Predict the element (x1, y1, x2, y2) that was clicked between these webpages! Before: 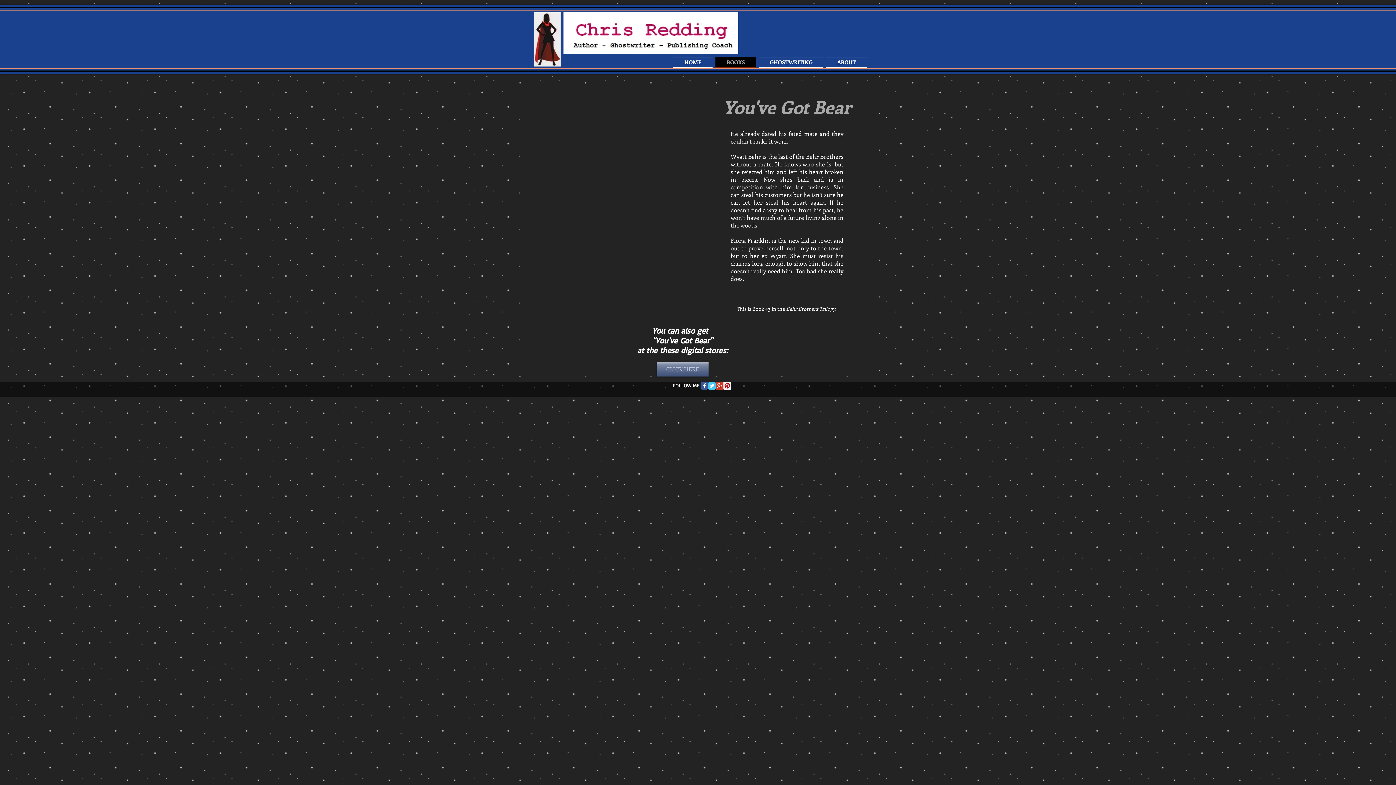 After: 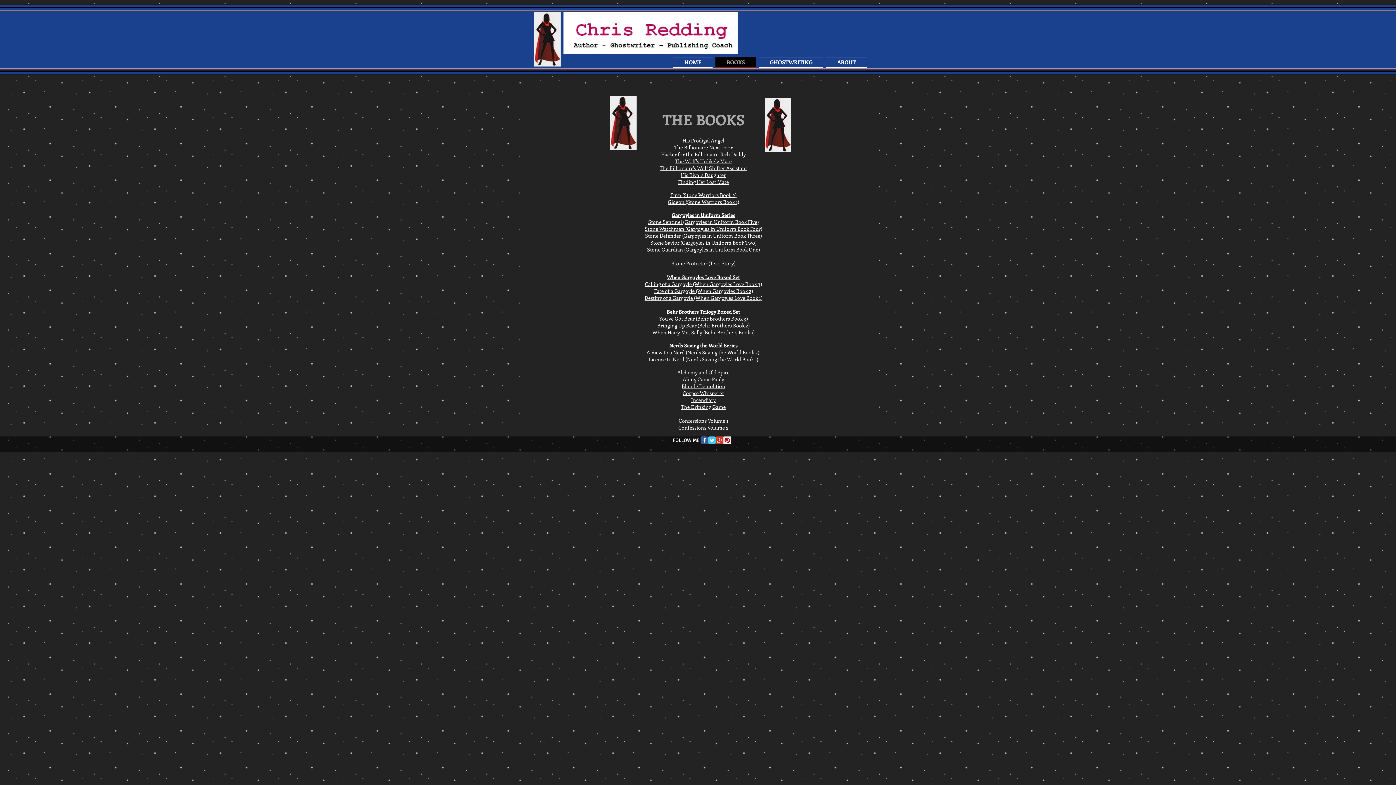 Action: bbox: (714, 57, 757, 67) label: BOOKS